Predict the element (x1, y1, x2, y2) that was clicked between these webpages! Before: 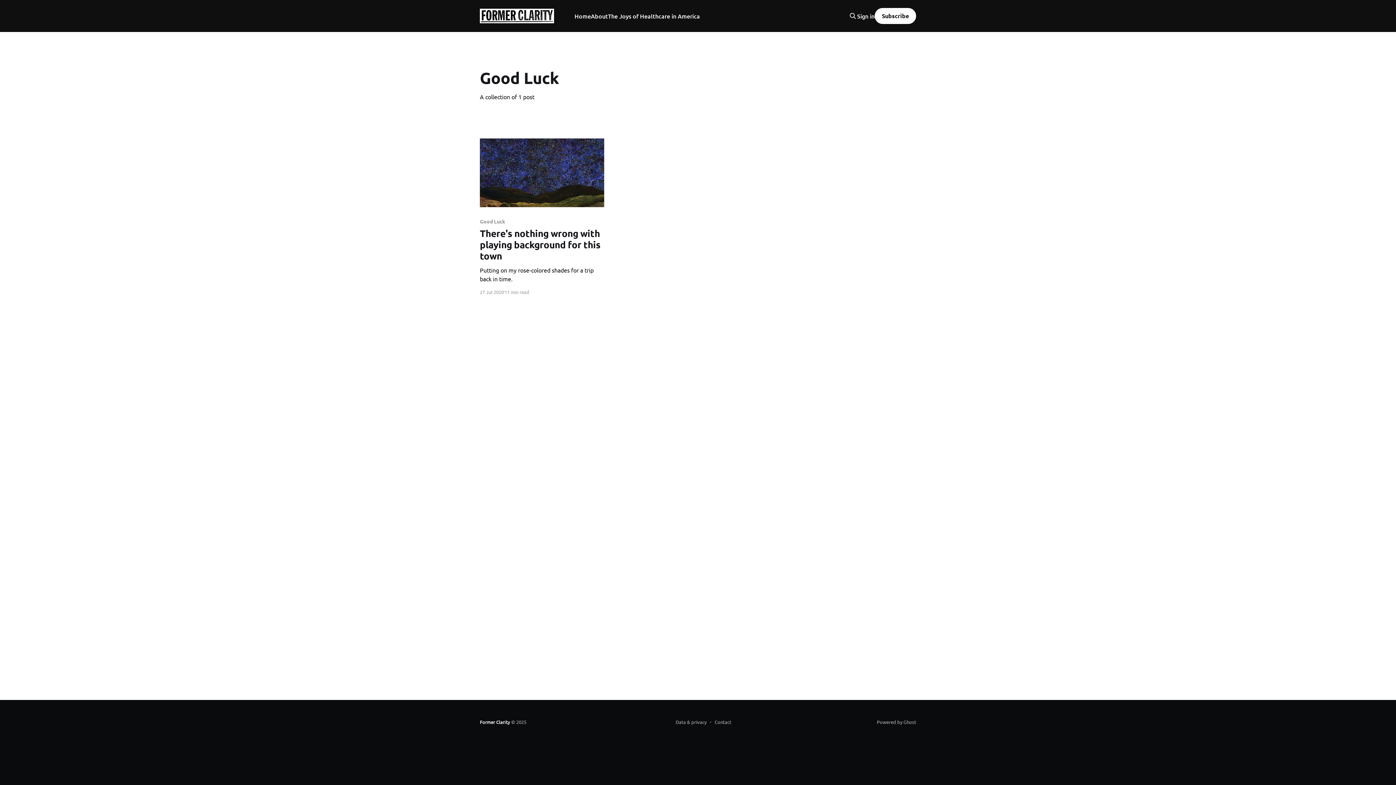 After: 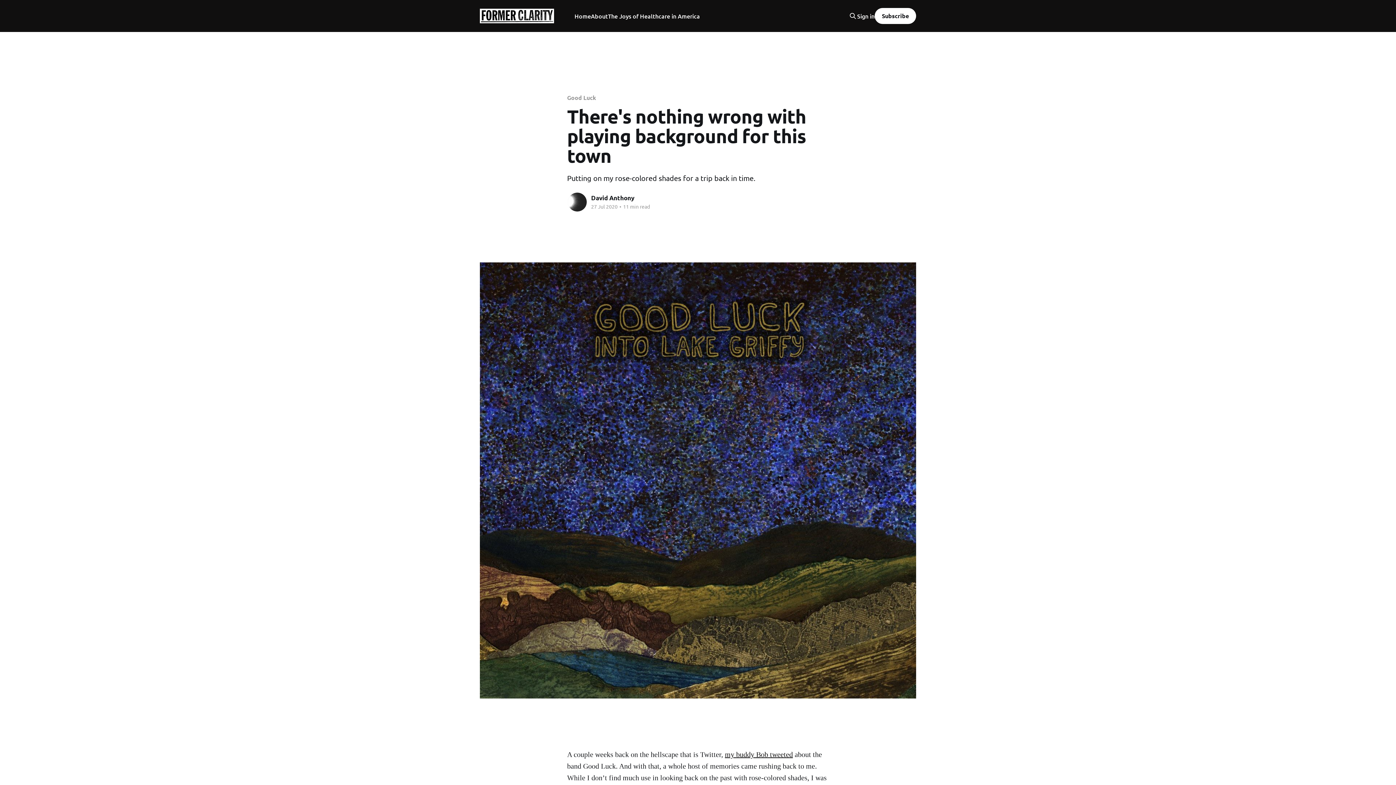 Action: bbox: (480, 138, 604, 207)